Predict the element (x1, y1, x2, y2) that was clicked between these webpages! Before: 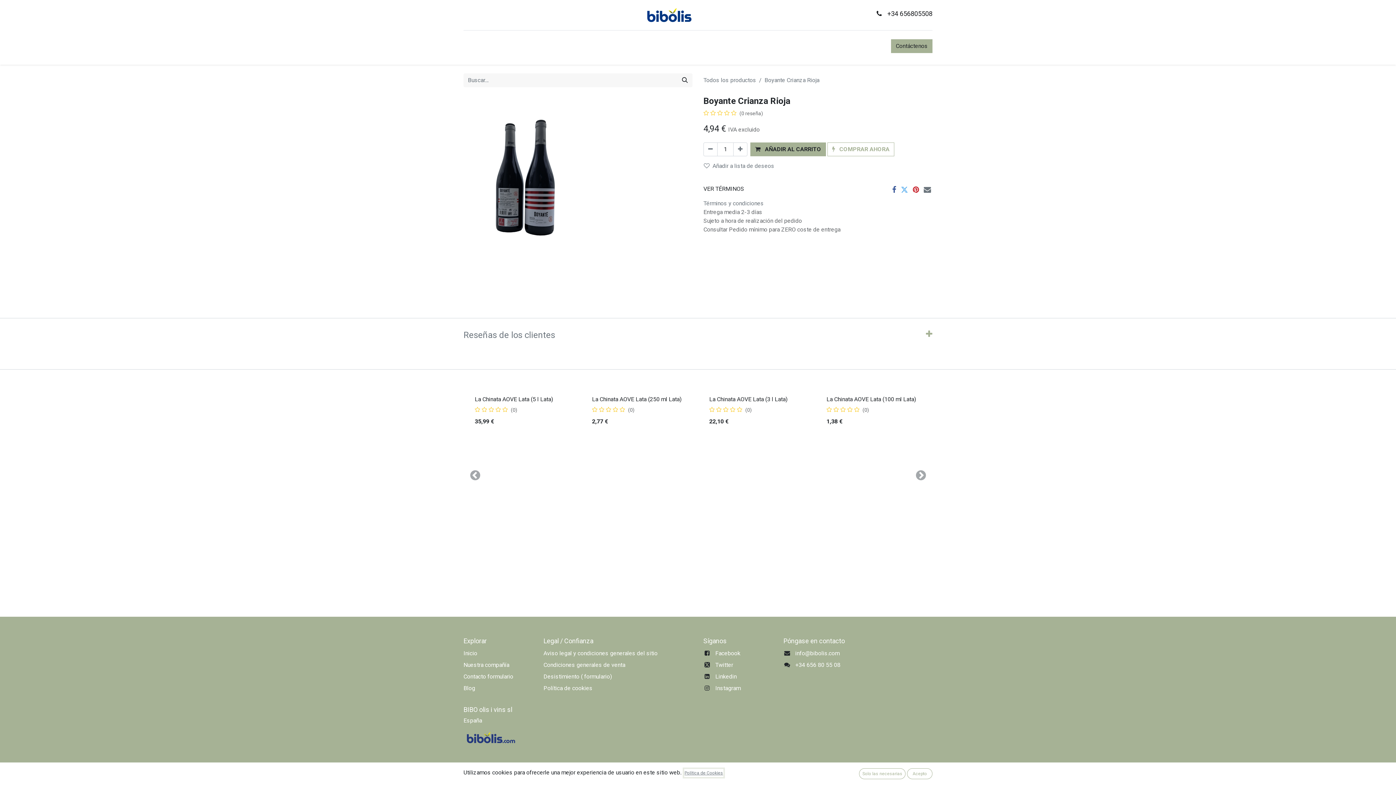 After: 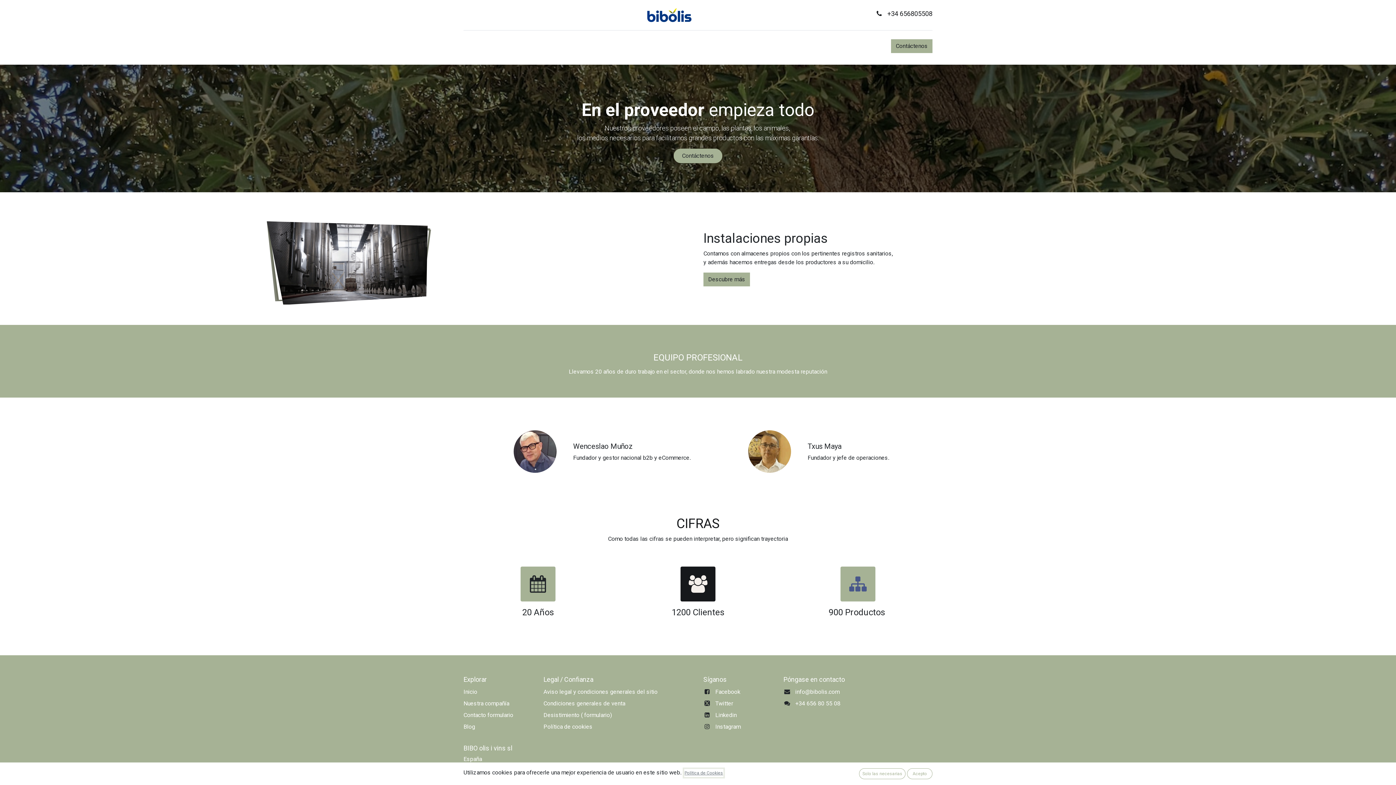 Action: label: Nuestra compañía​ bbox: (463, 661, 509, 668)